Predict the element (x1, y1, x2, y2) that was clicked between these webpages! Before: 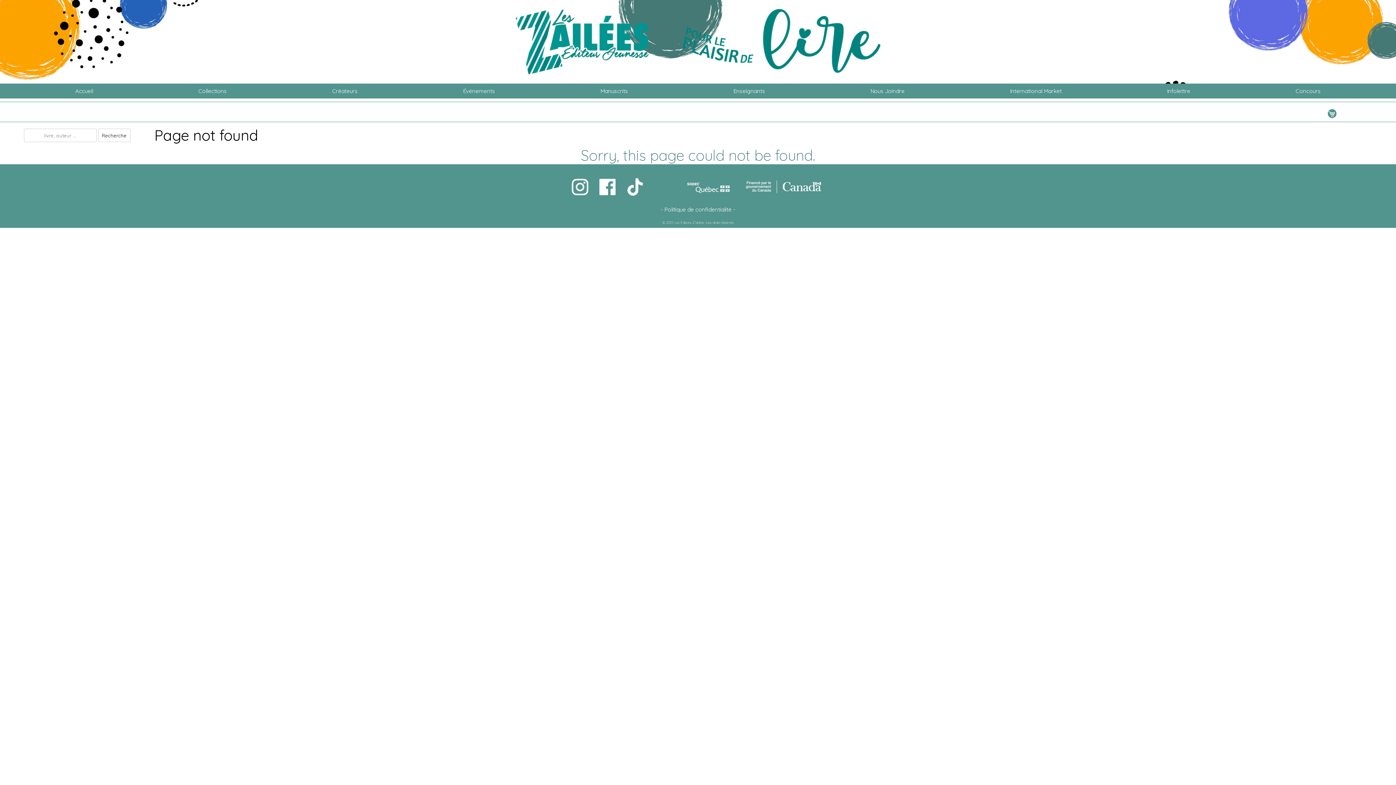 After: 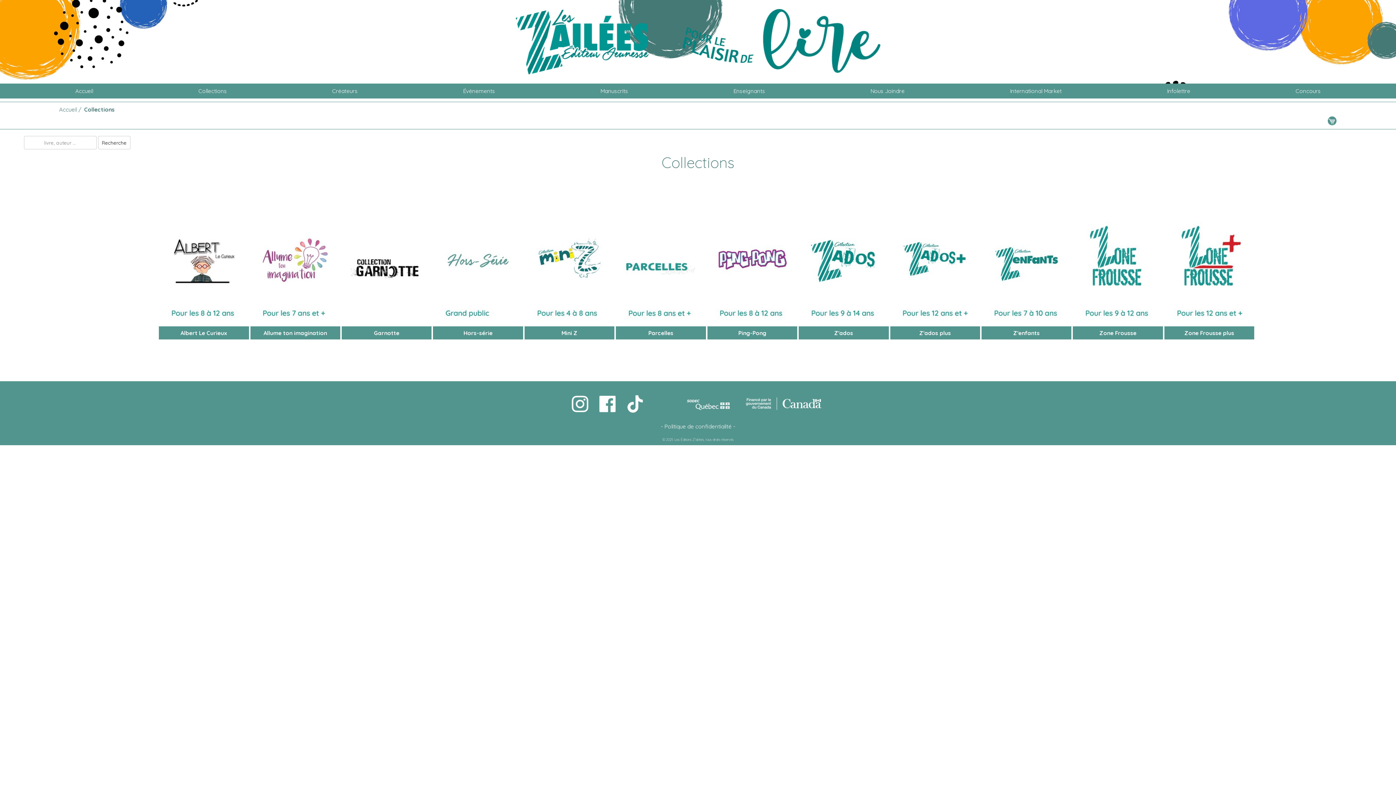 Action: bbox: (198, 87, 226, 94) label: Collections